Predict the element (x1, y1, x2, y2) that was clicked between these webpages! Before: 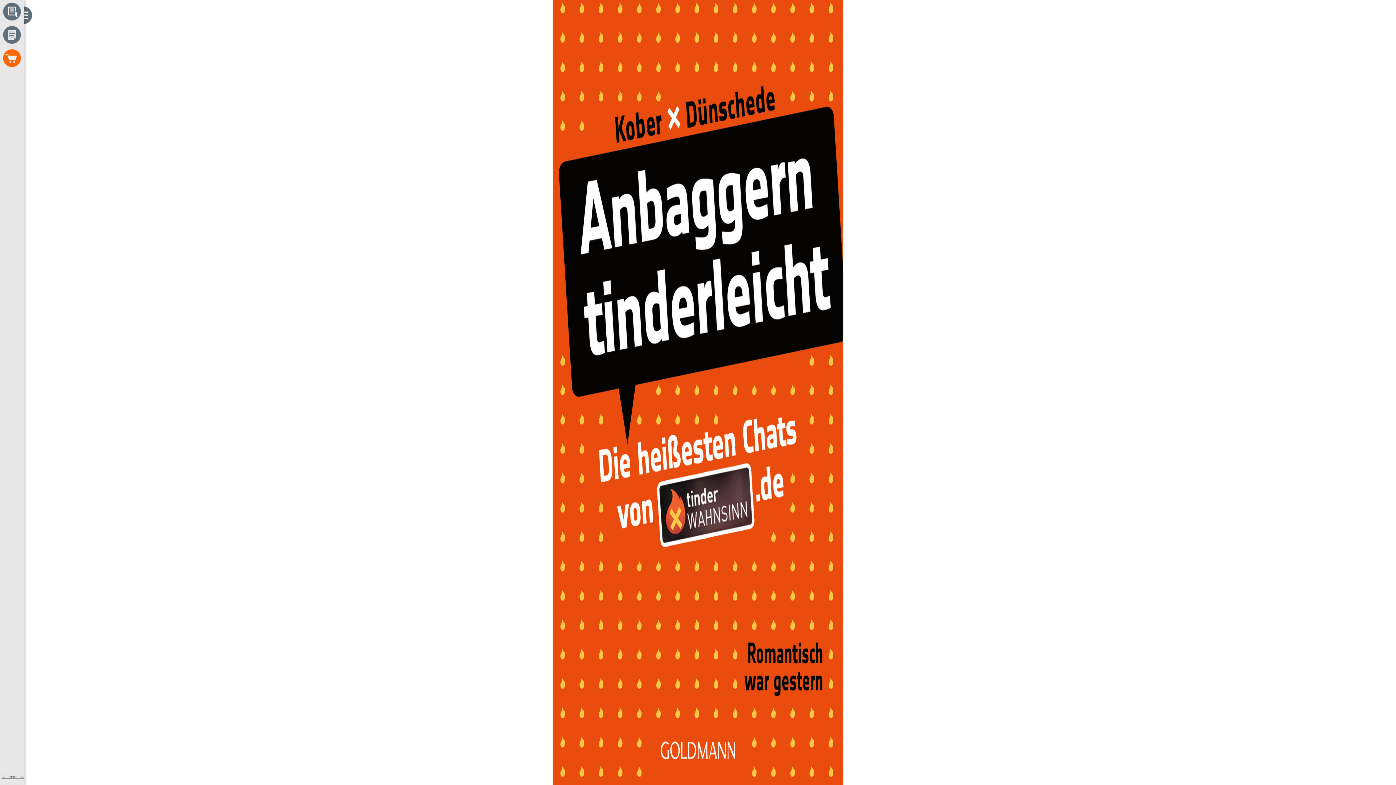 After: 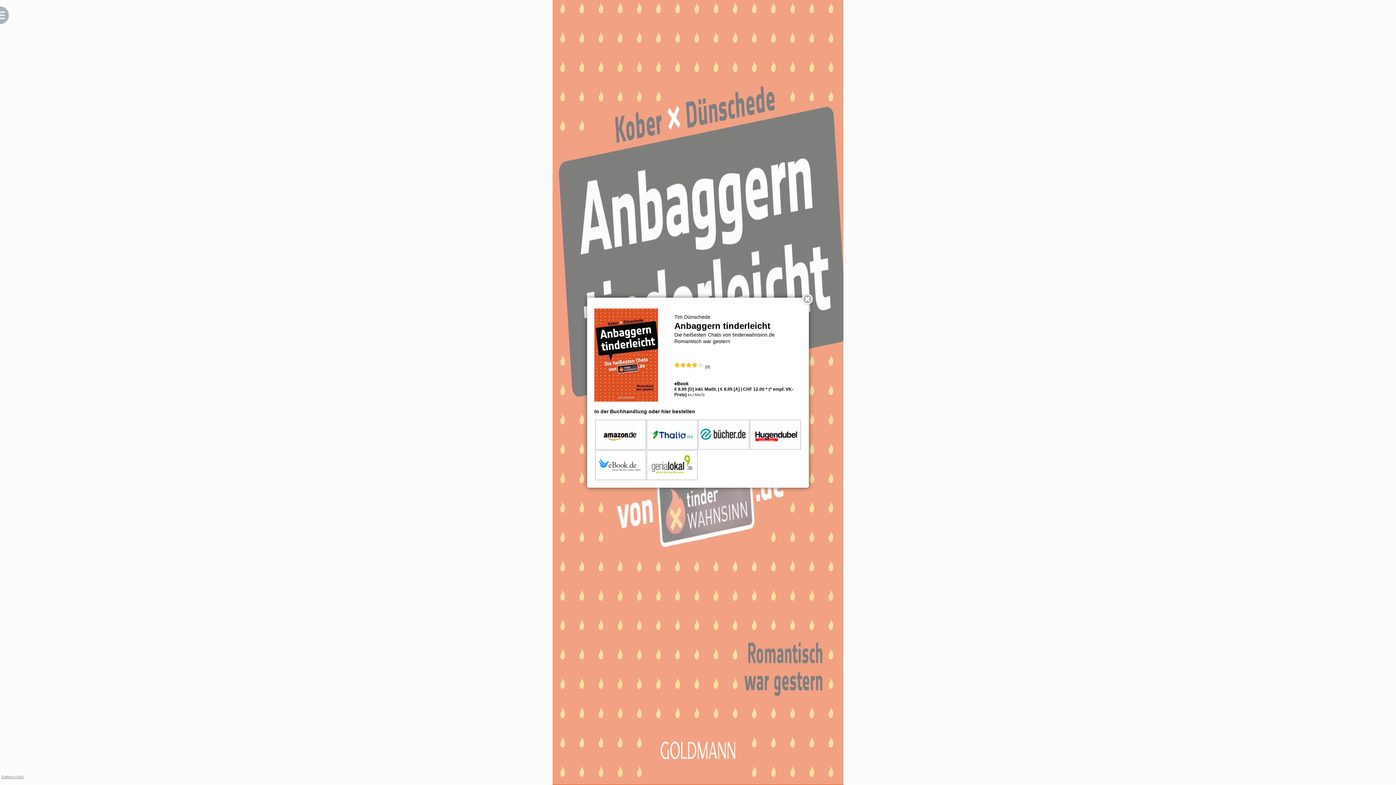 Action: bbox: (0, 64, 23, 70)